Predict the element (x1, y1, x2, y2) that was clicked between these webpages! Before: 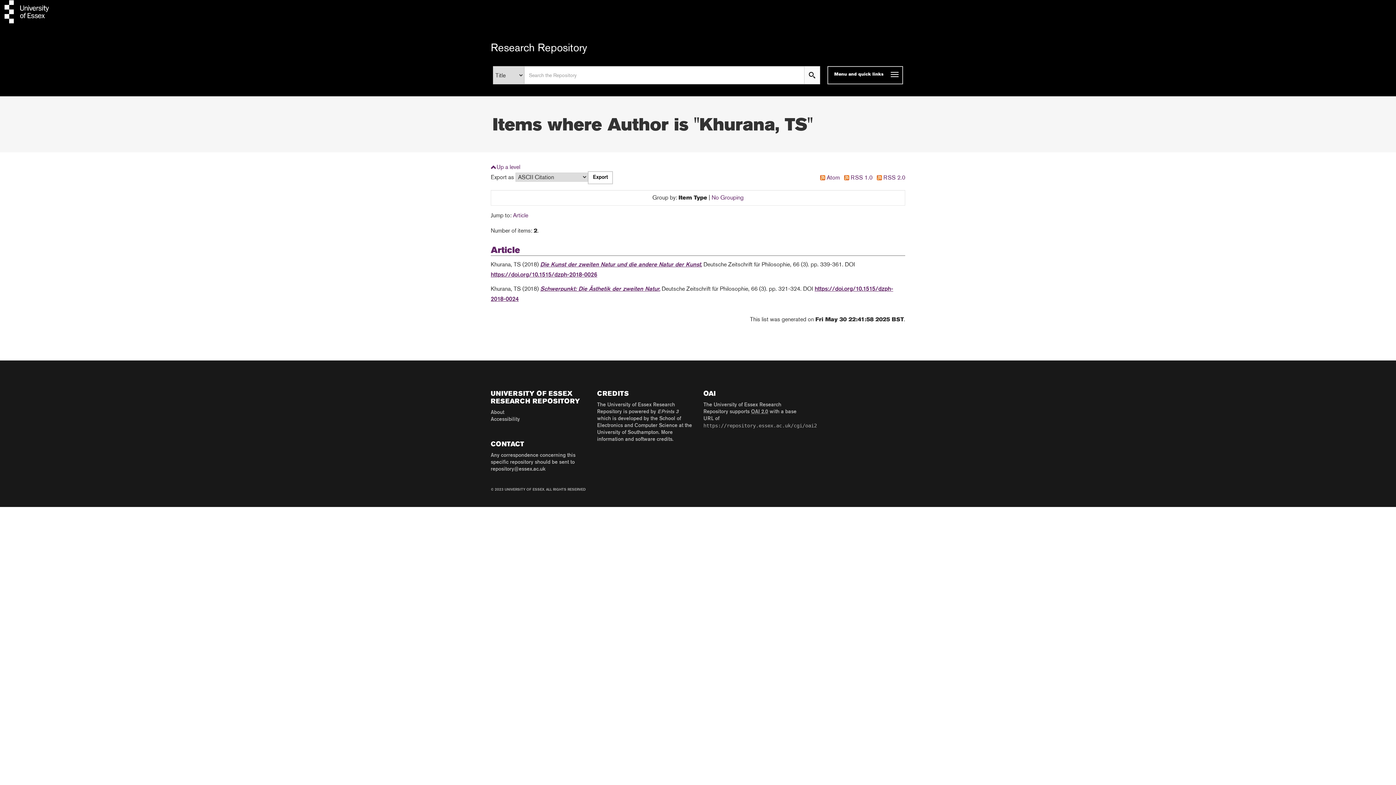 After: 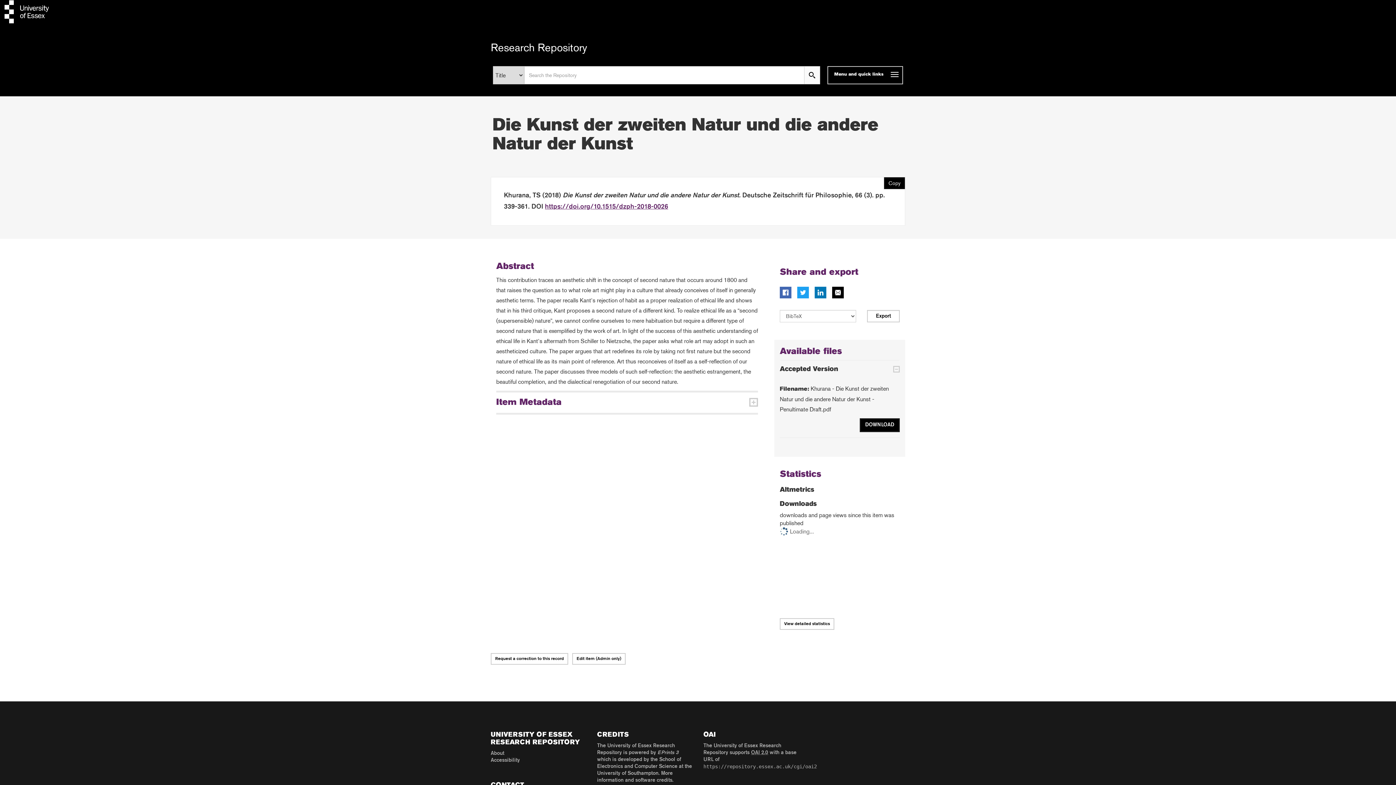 Action: bbox: (540, 262, 702, 268) label: Die Kunst der zweiten Natur und die andere Natur der Kunst.